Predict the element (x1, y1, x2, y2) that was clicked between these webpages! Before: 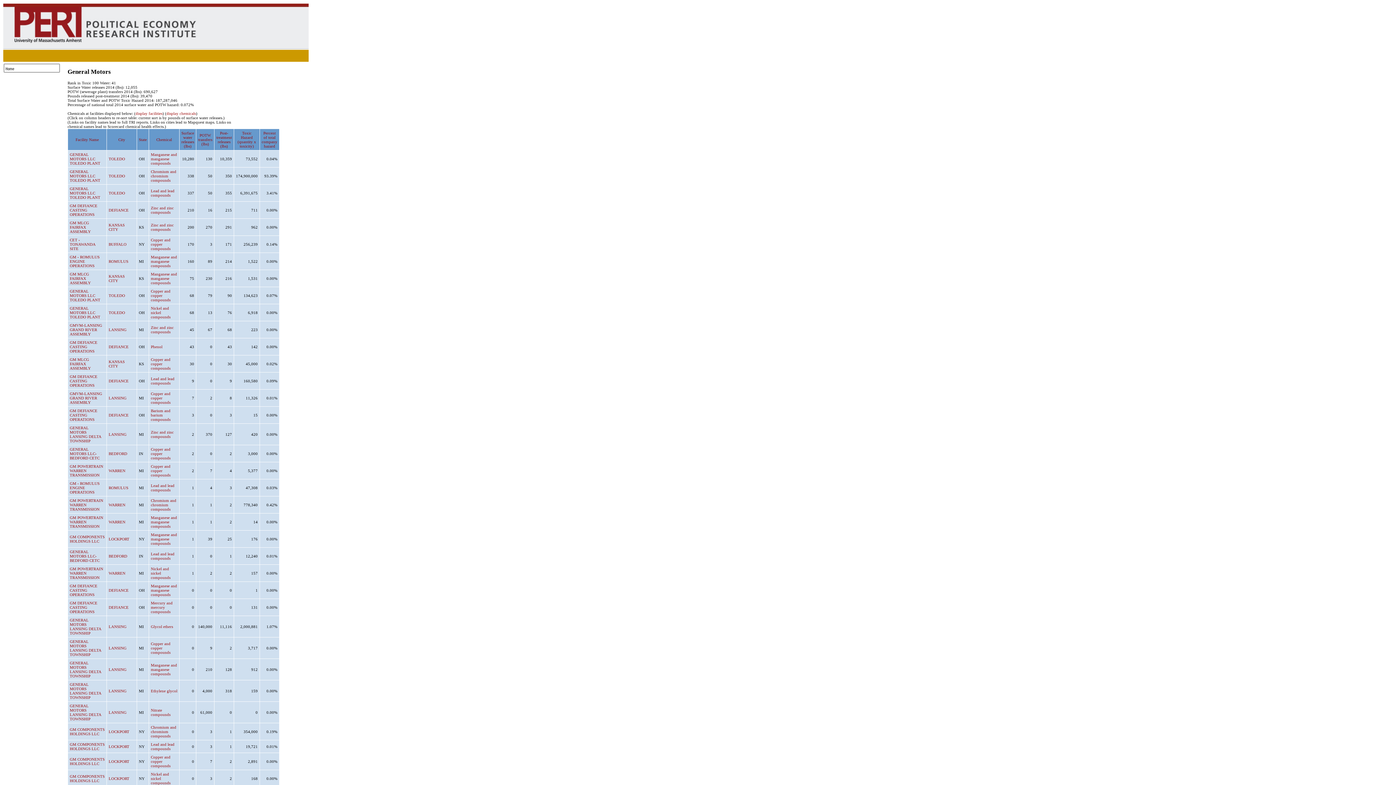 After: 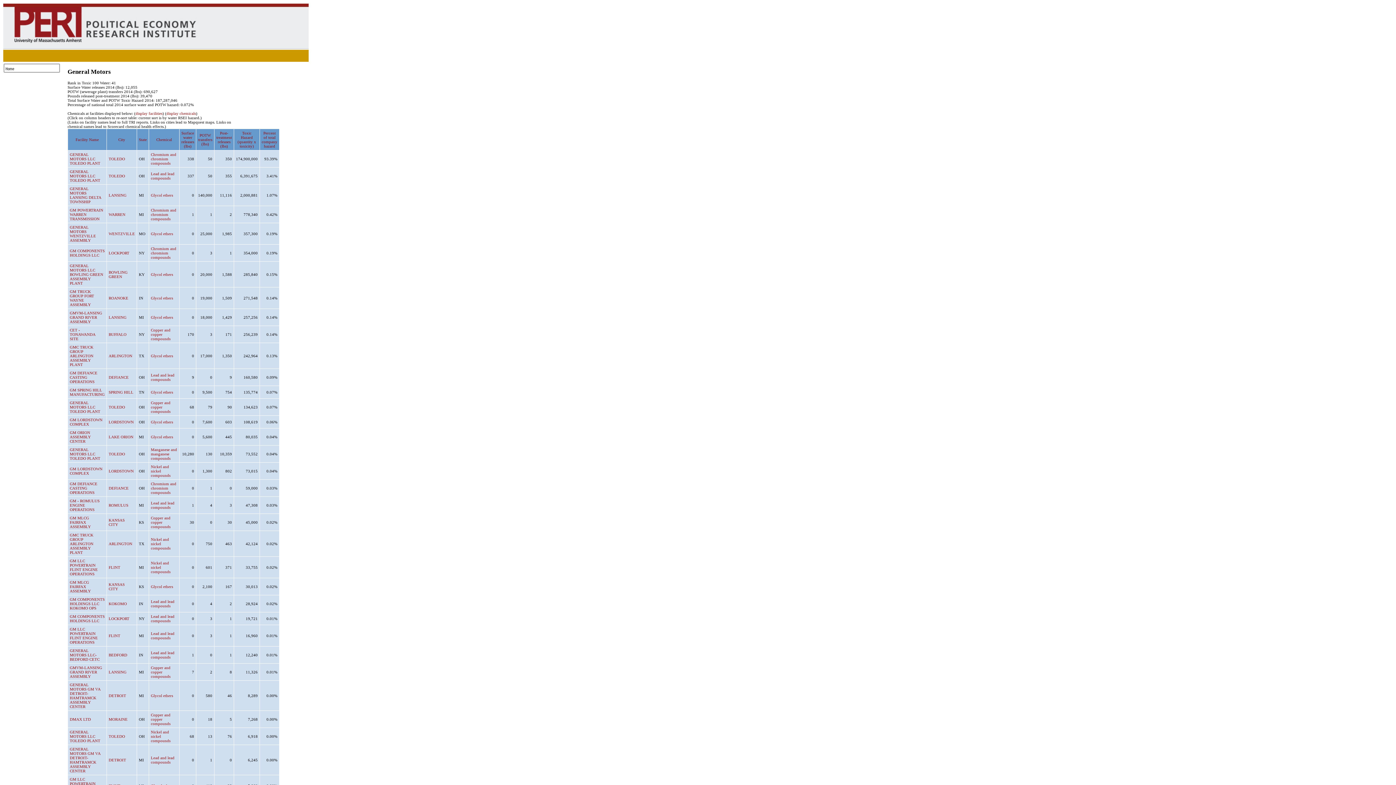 Action: label: Toxic Hazard
(quantity x toxicity) bbox: (237, 130, 256, 148)